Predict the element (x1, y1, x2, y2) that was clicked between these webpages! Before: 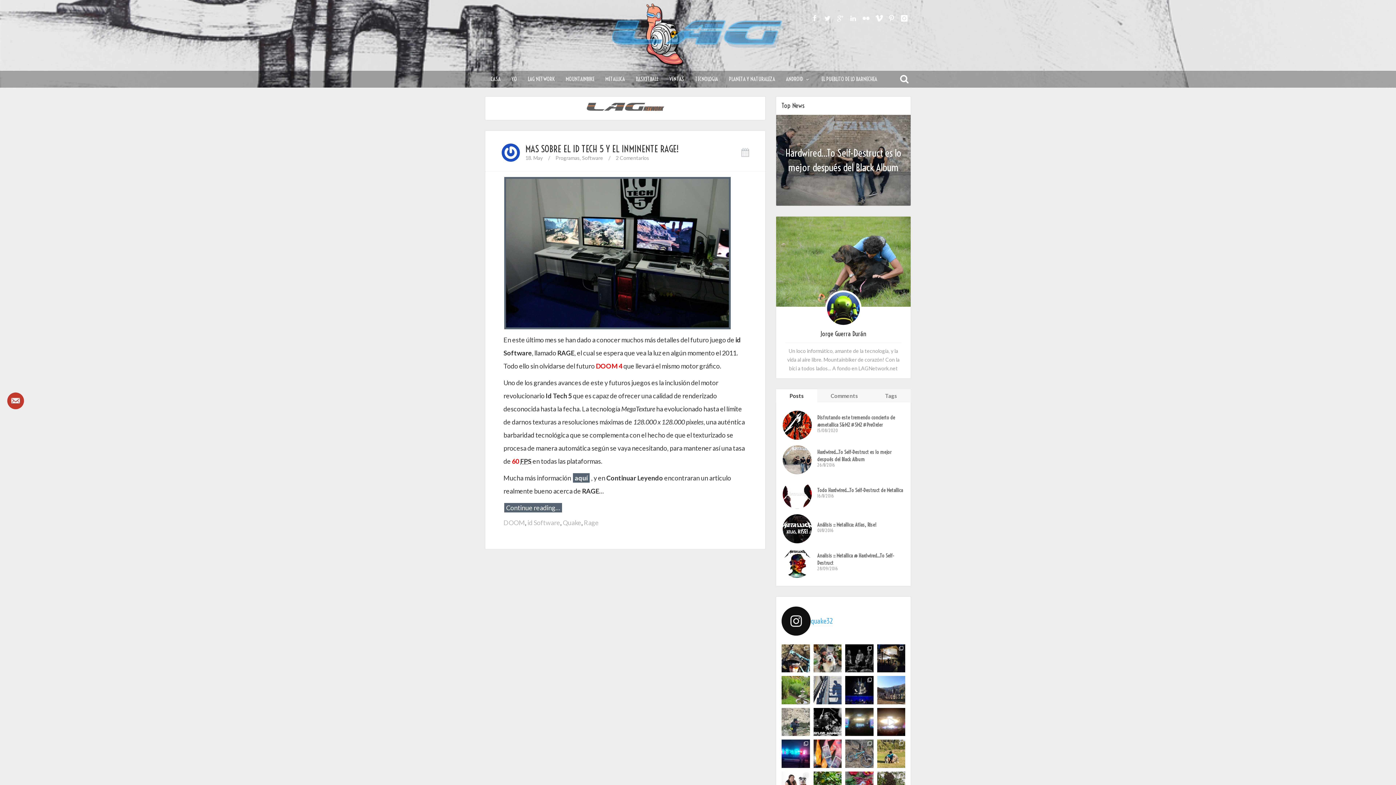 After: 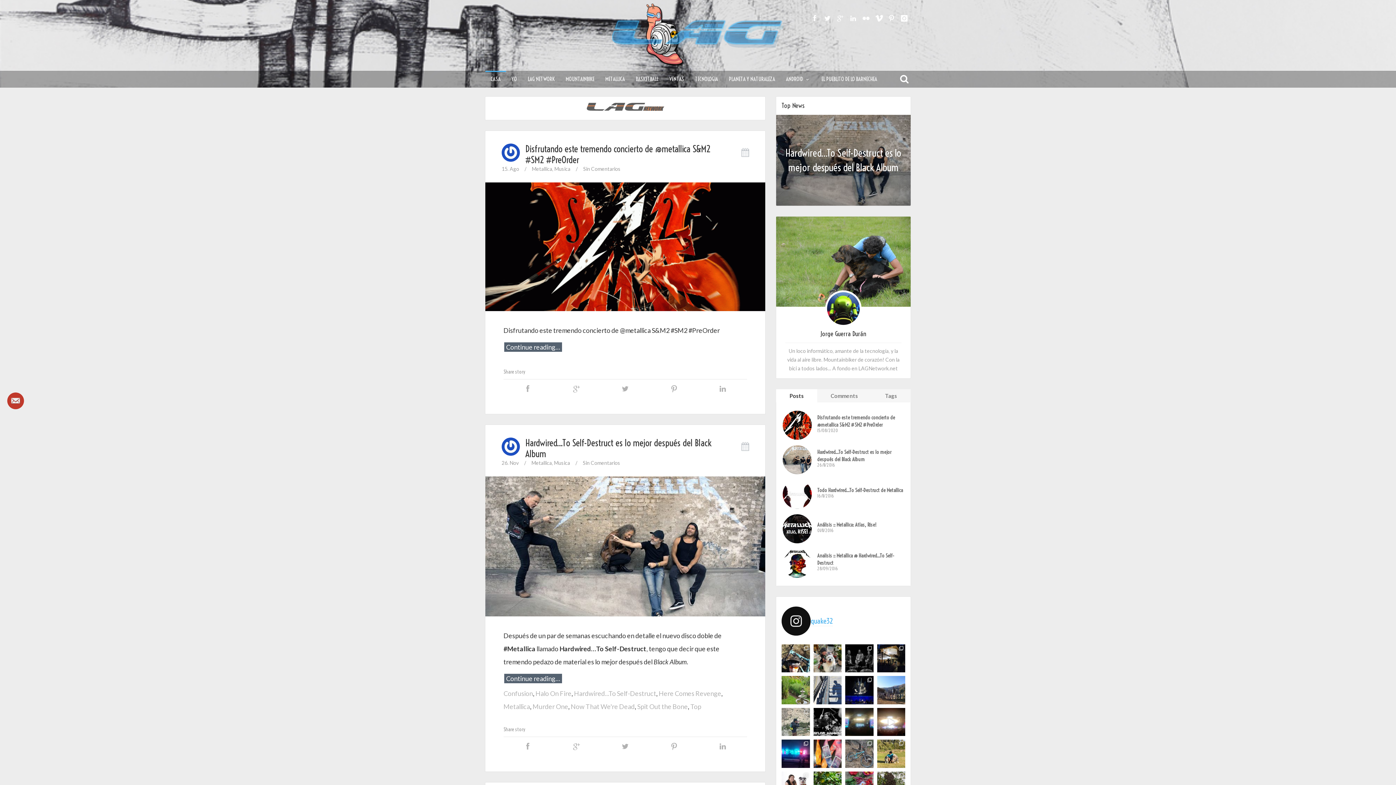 Action: bbox: (612, 0, 784, 70)